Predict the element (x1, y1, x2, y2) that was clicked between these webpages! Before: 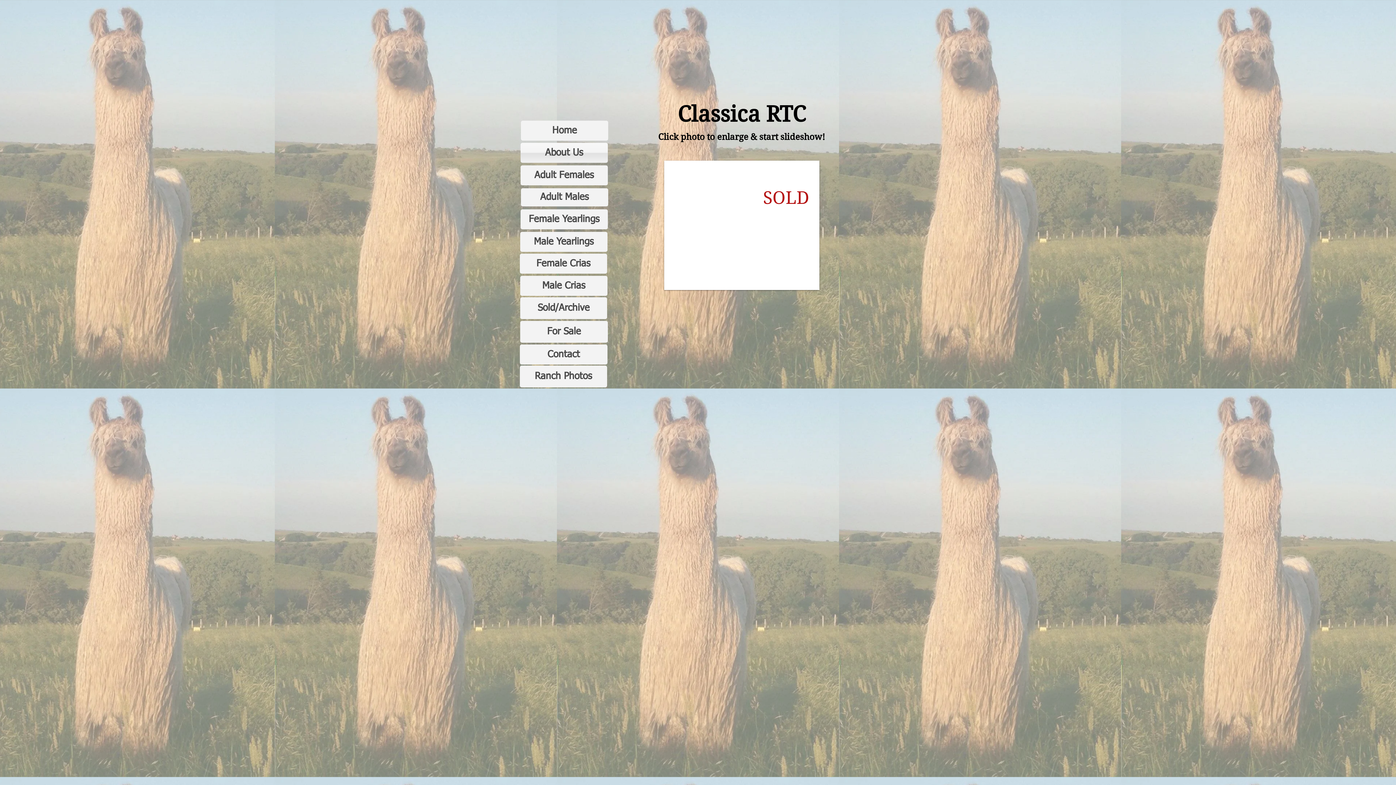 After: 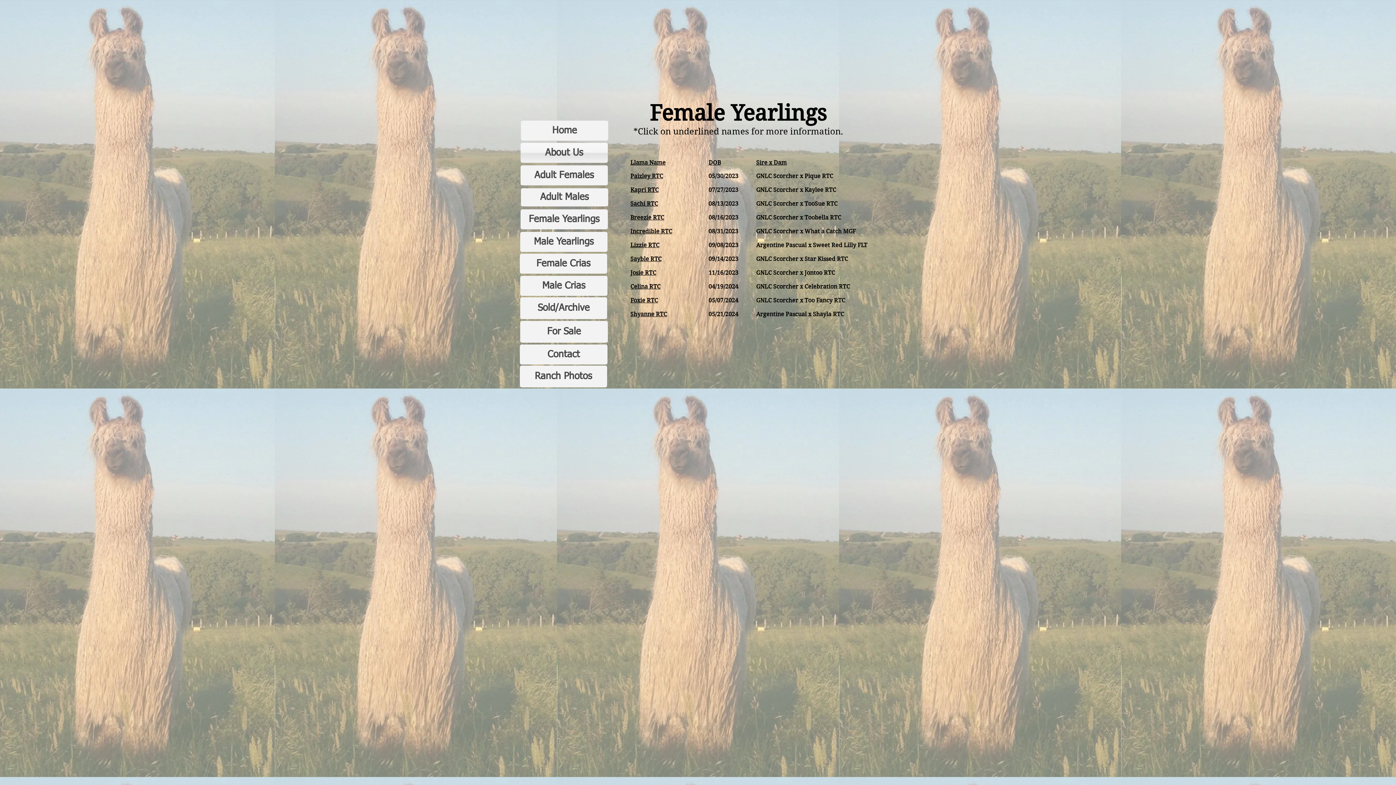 Action: label: Female Yearlings bbox: (520, 209, 608, 229)